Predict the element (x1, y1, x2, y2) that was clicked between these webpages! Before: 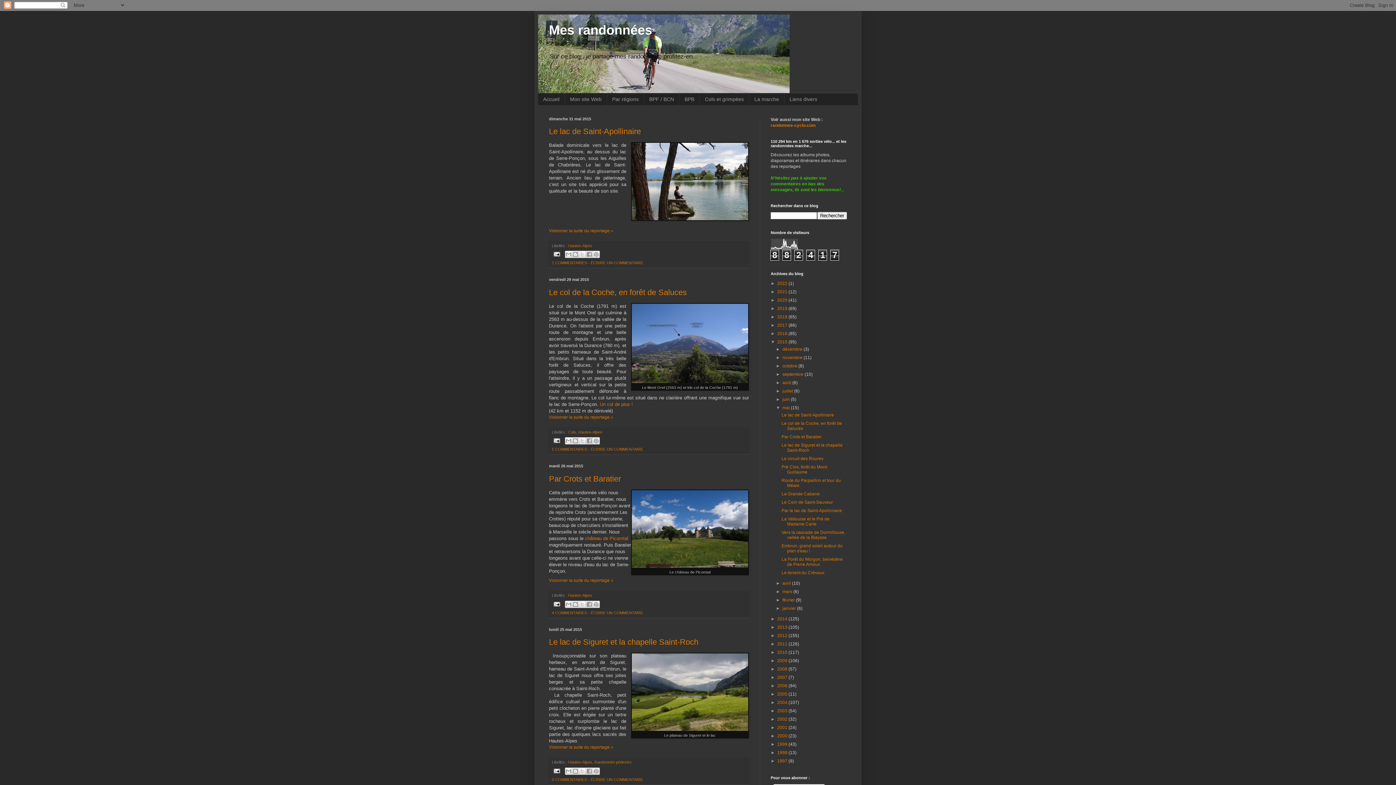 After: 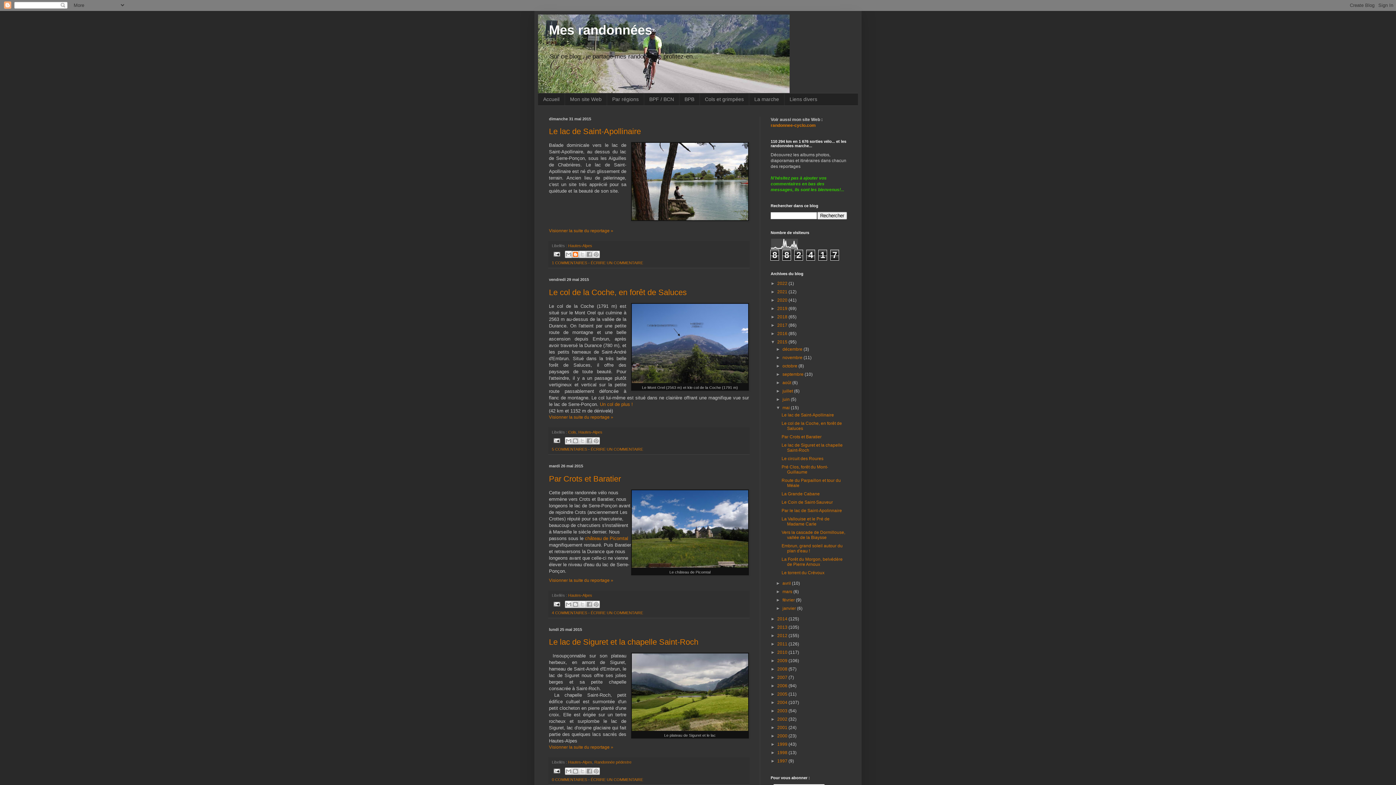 Action: bbox: (572, 250, 579, 258) label: BlogThis!